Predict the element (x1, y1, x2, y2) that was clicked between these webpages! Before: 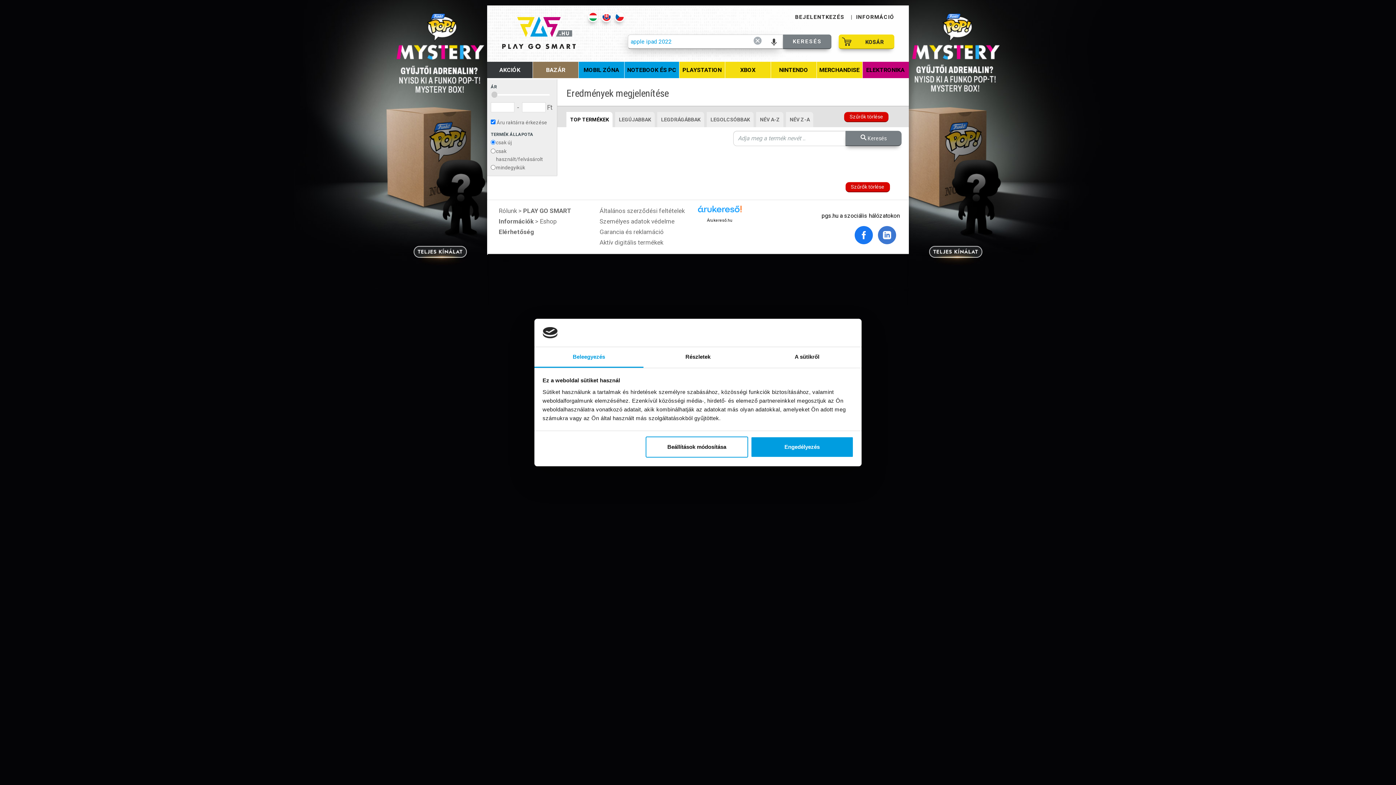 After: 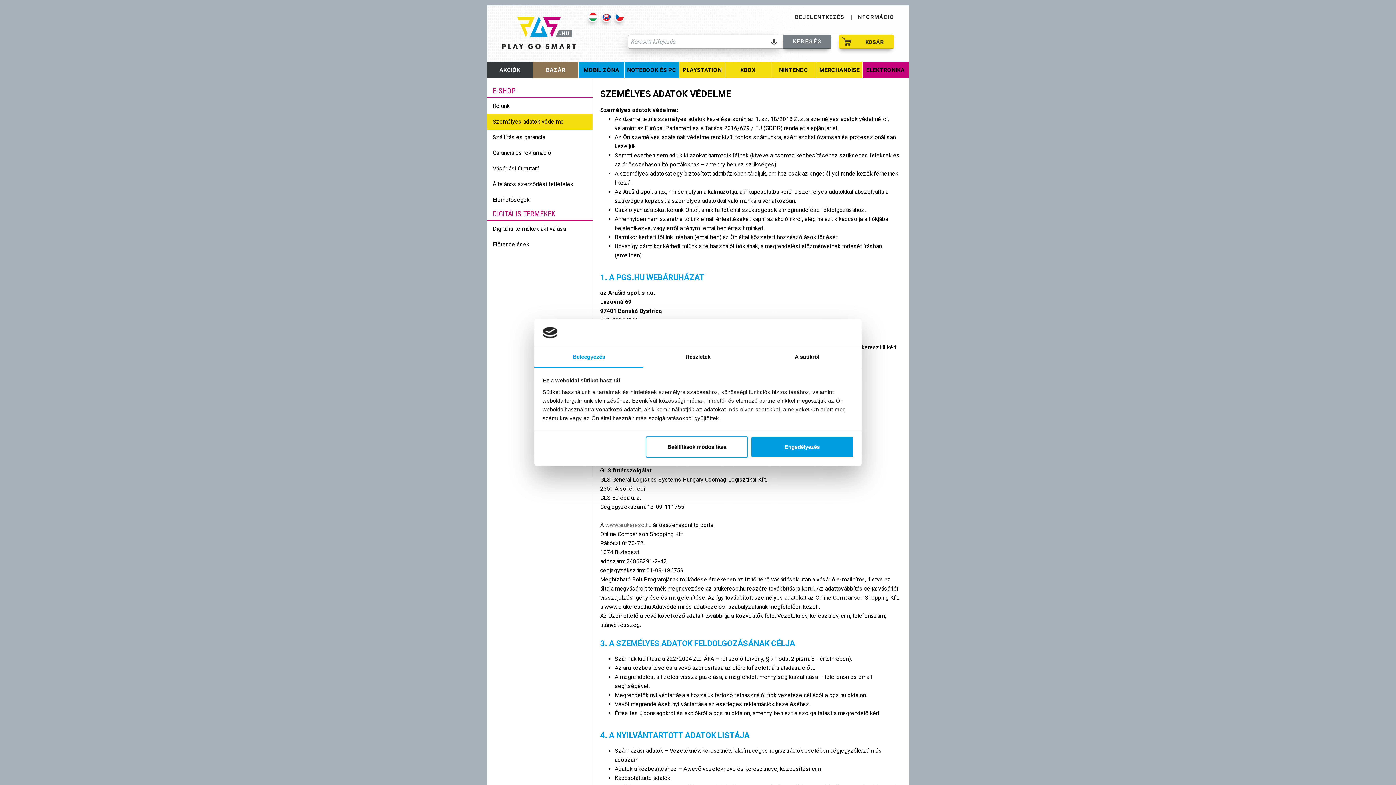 Action: label: Személyes adatok védelme bbox: (597, 216, 677, 226)